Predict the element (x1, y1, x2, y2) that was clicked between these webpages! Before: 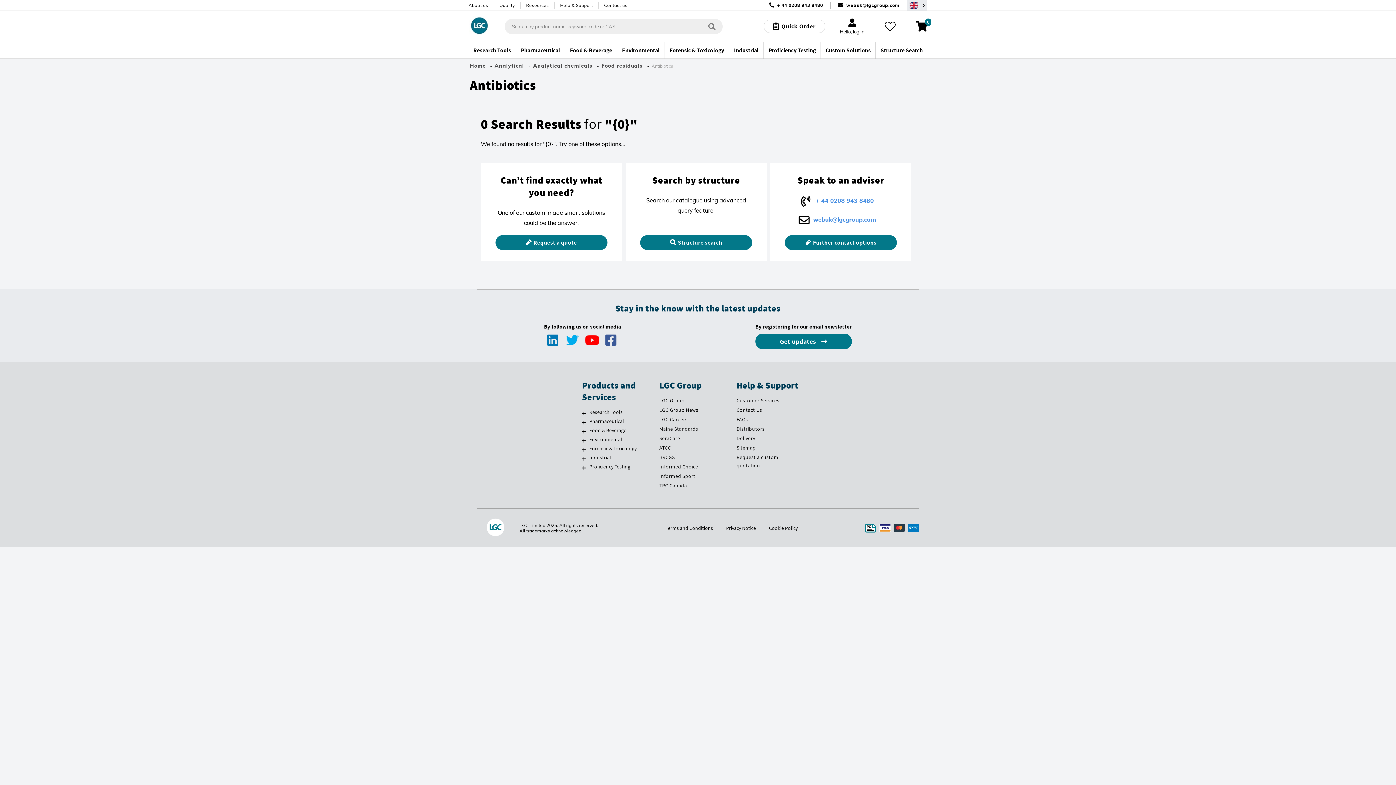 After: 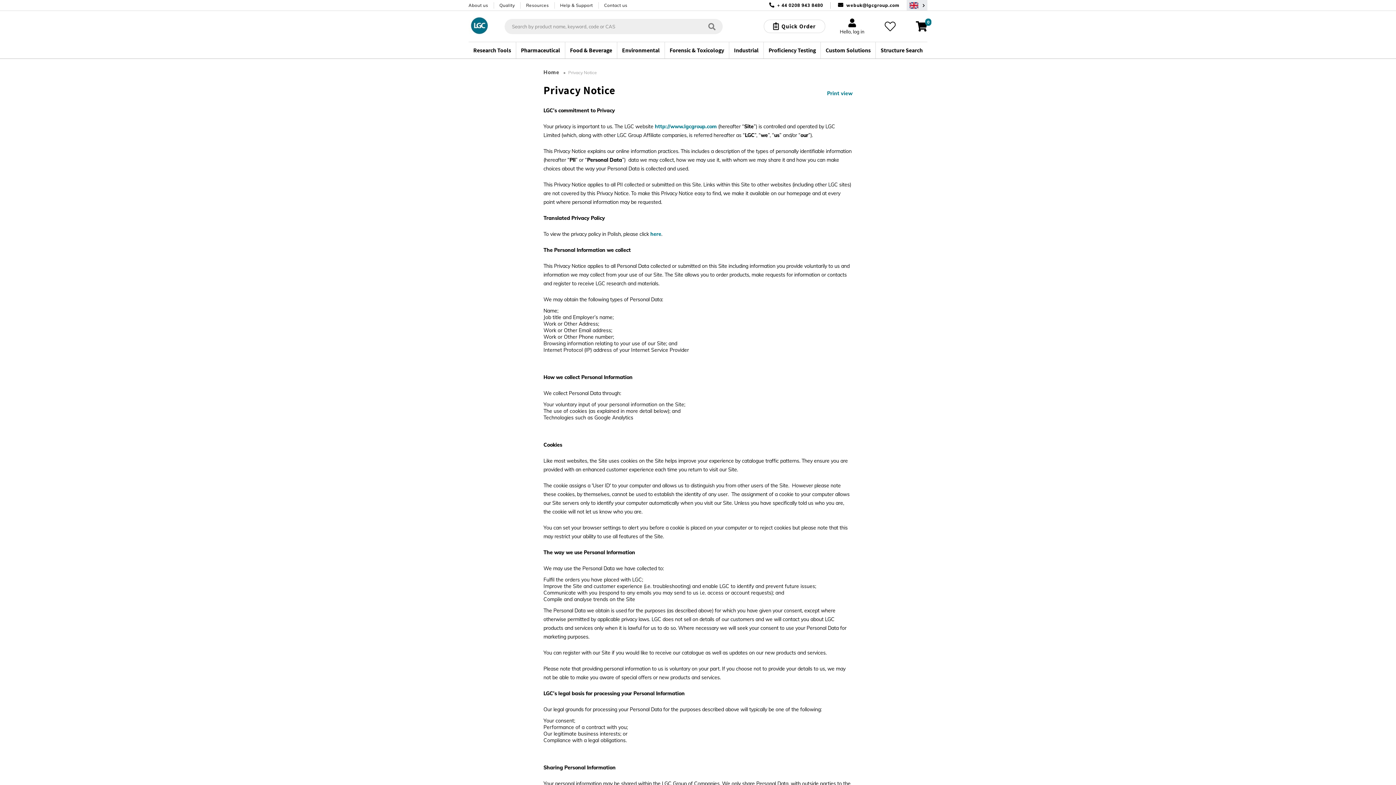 Action: label: Privacy Notice bbox: (726, 525, 756, 531)